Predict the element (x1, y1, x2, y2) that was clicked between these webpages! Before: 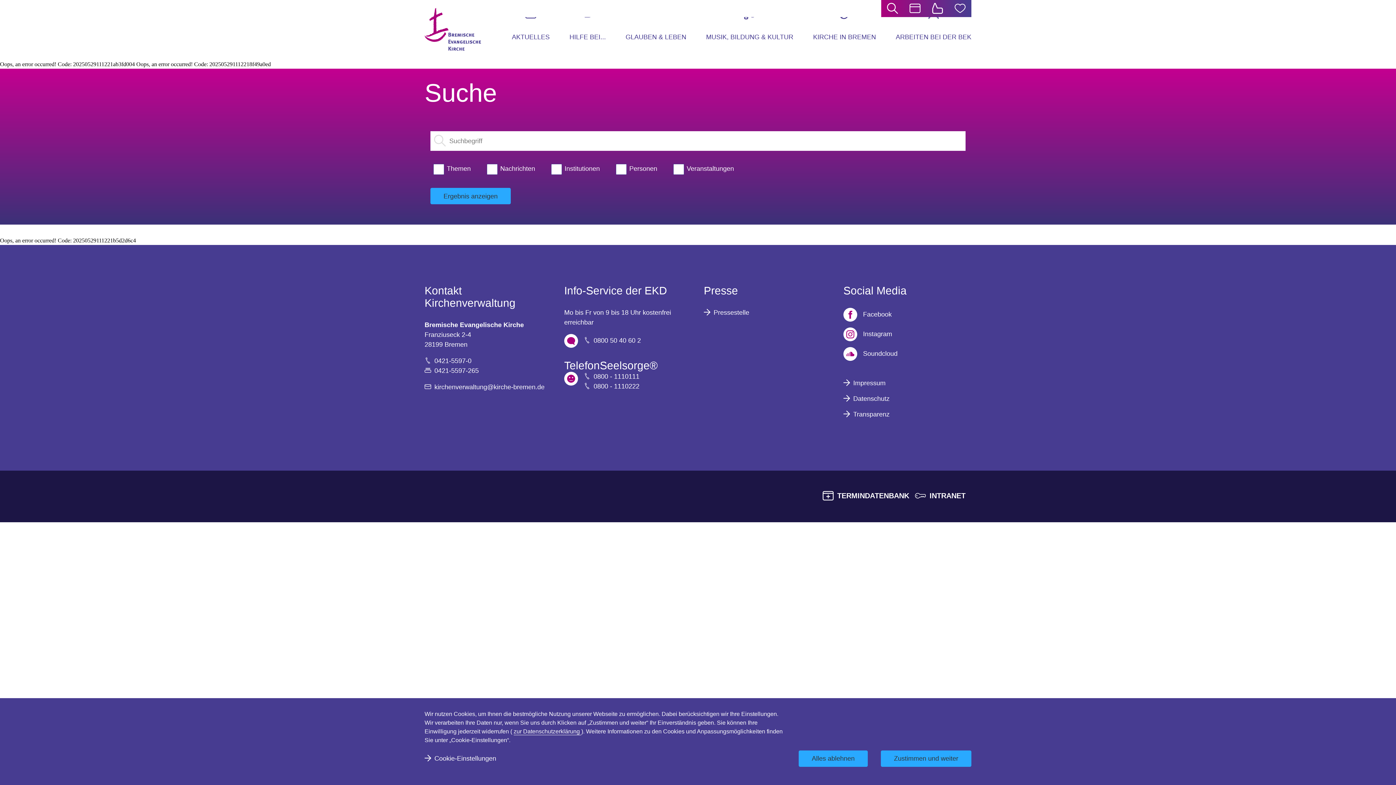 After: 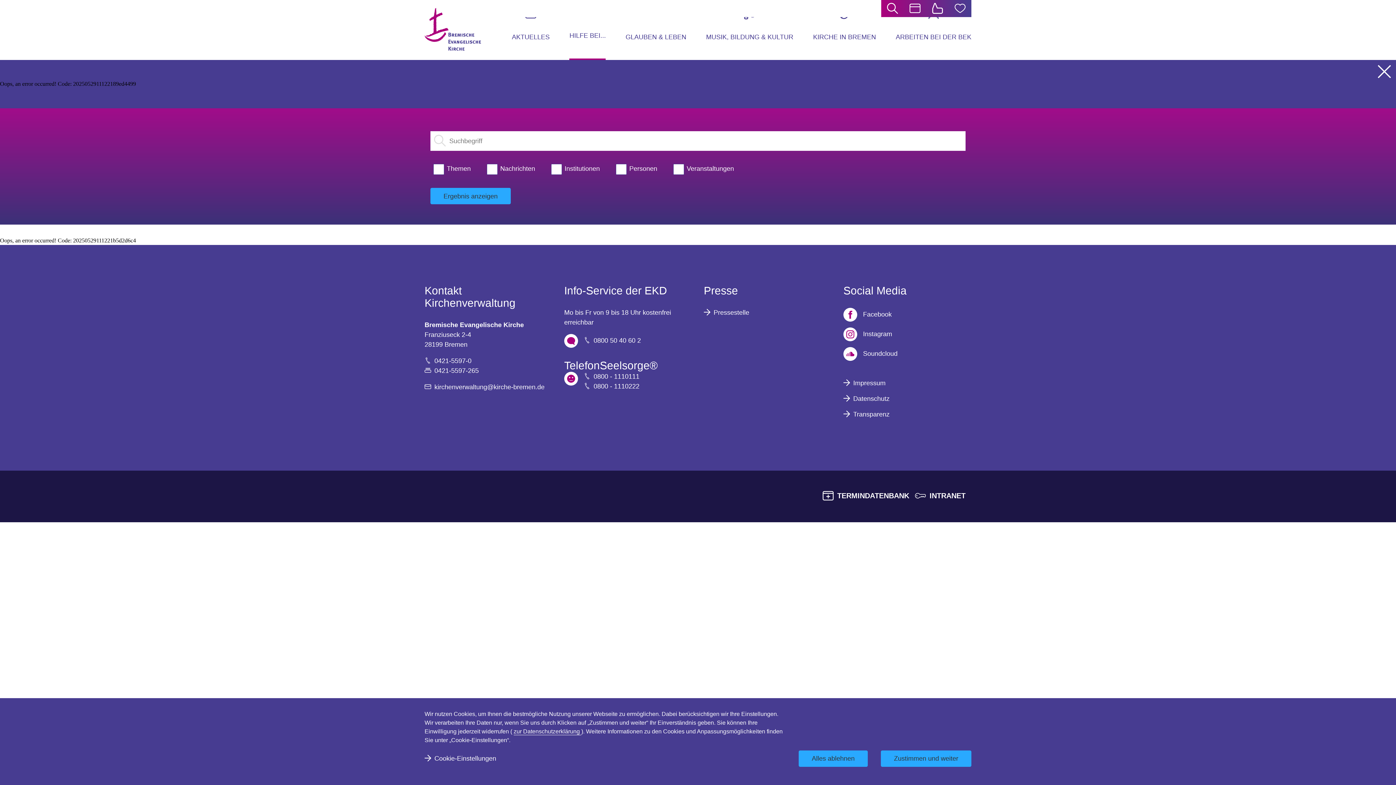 Action: label: HILFE BEI... bbox: (569, 13, 605, 60)